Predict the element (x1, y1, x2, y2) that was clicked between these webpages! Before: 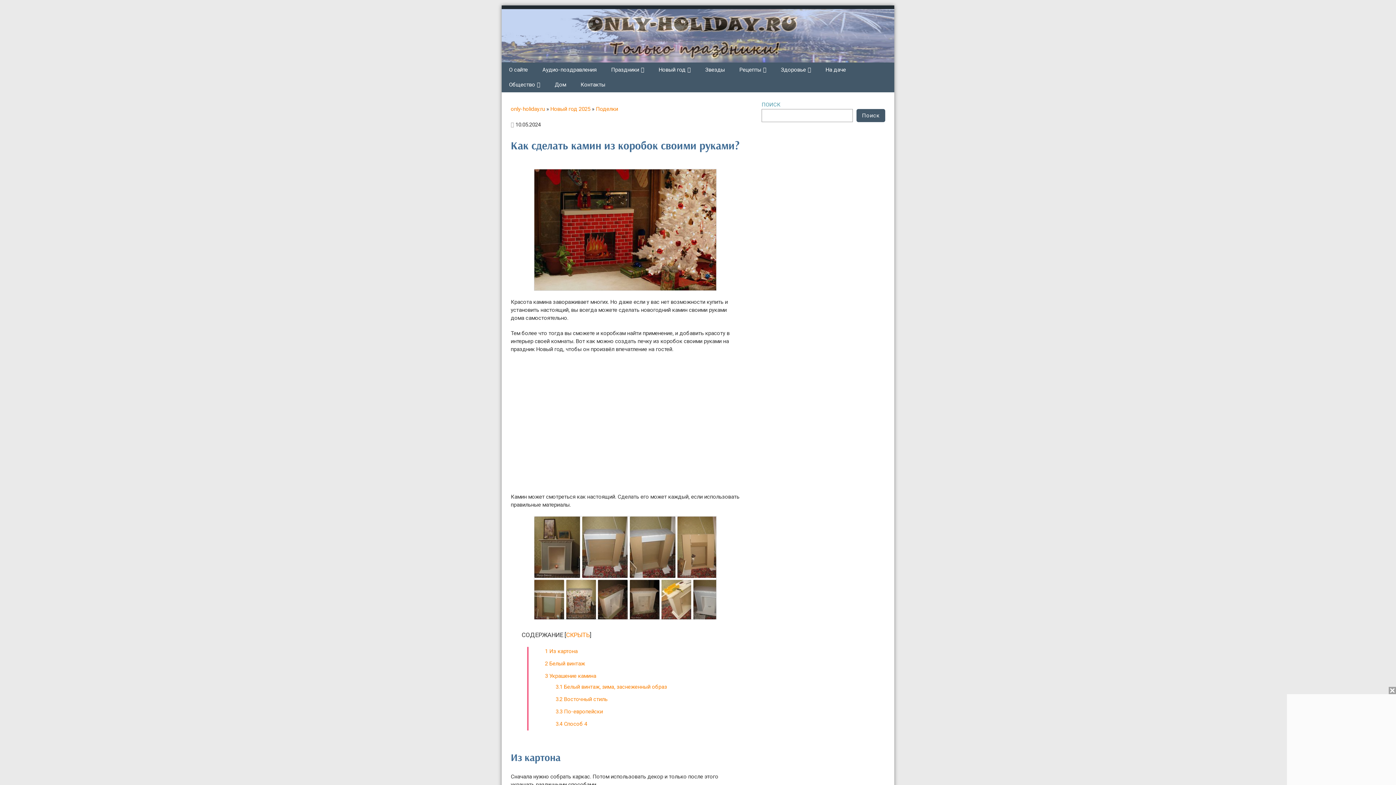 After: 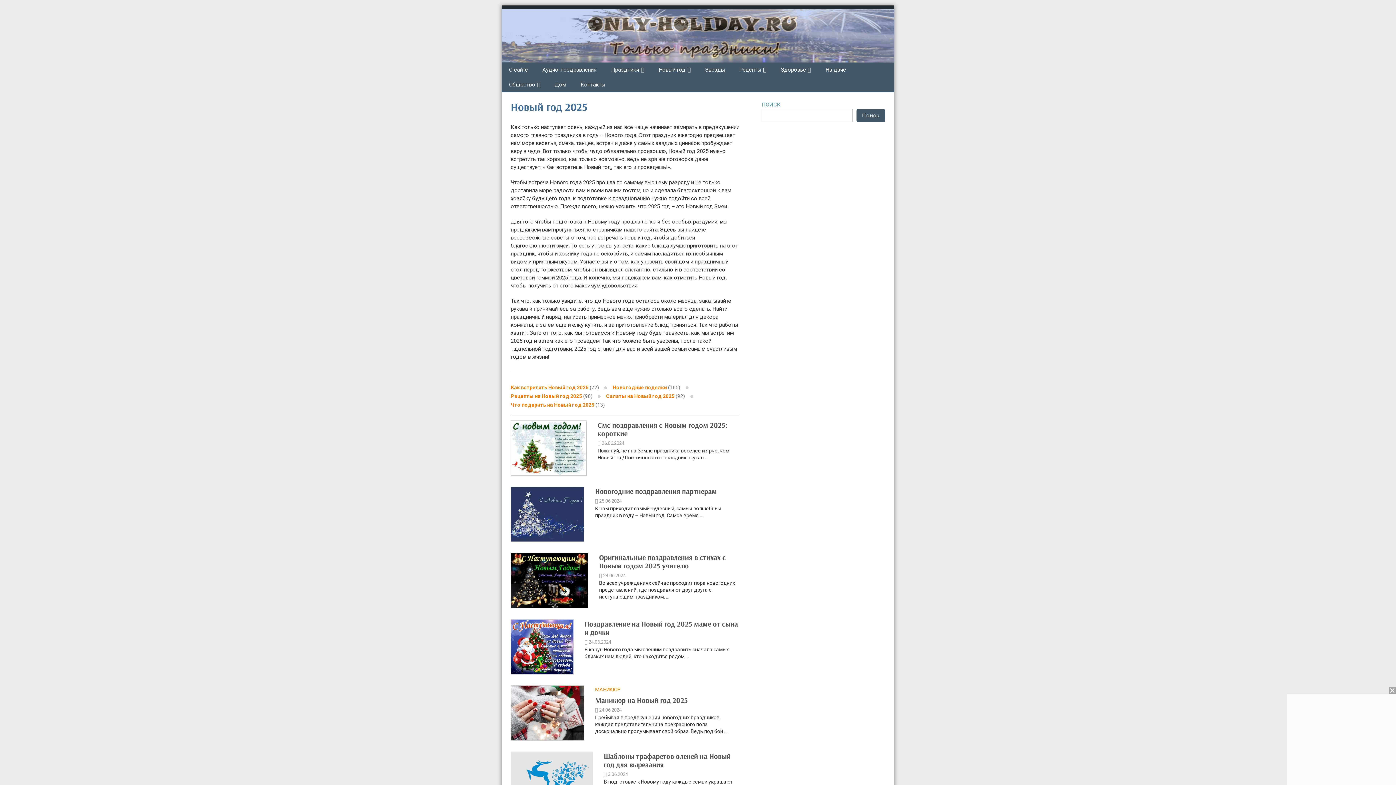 Action: bbox: (657, 62, 692, 77) label: Новый год